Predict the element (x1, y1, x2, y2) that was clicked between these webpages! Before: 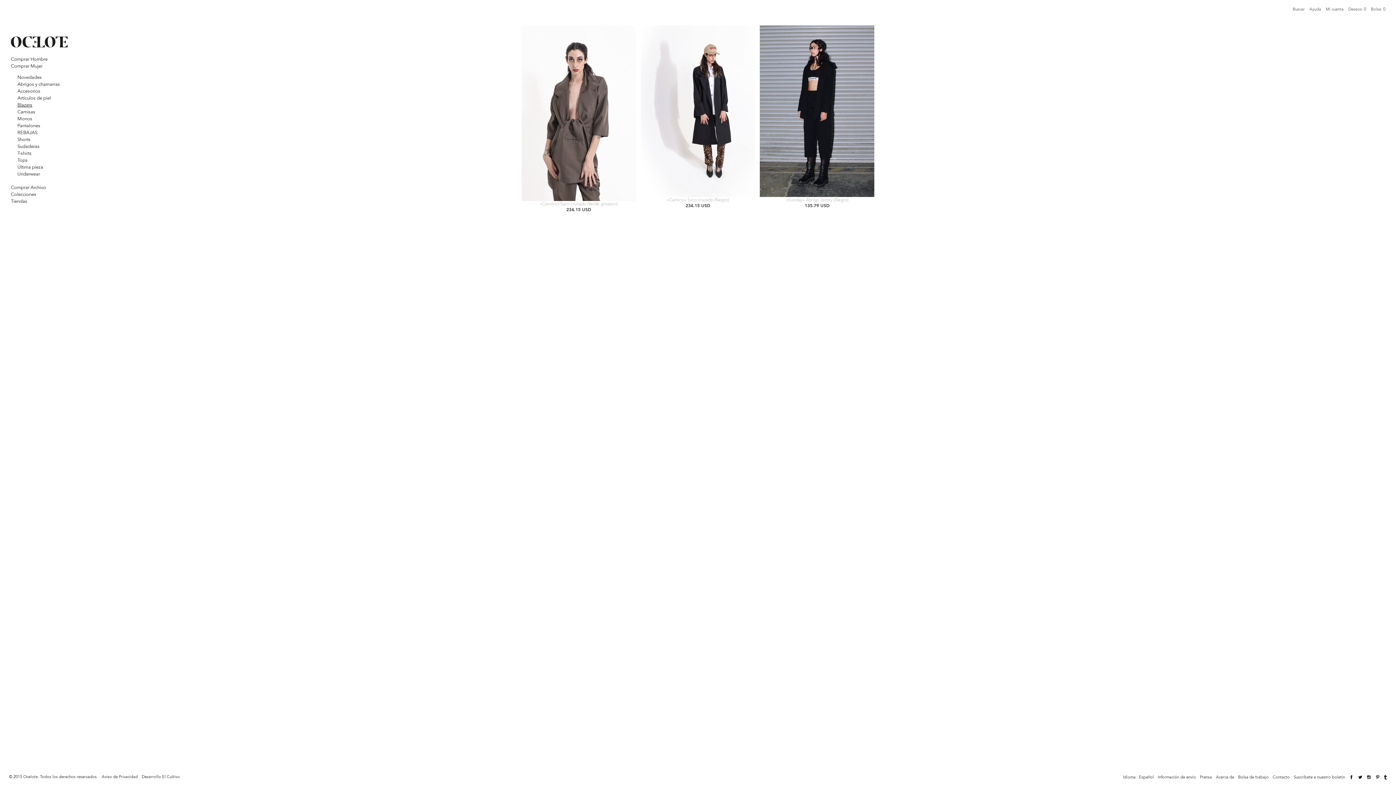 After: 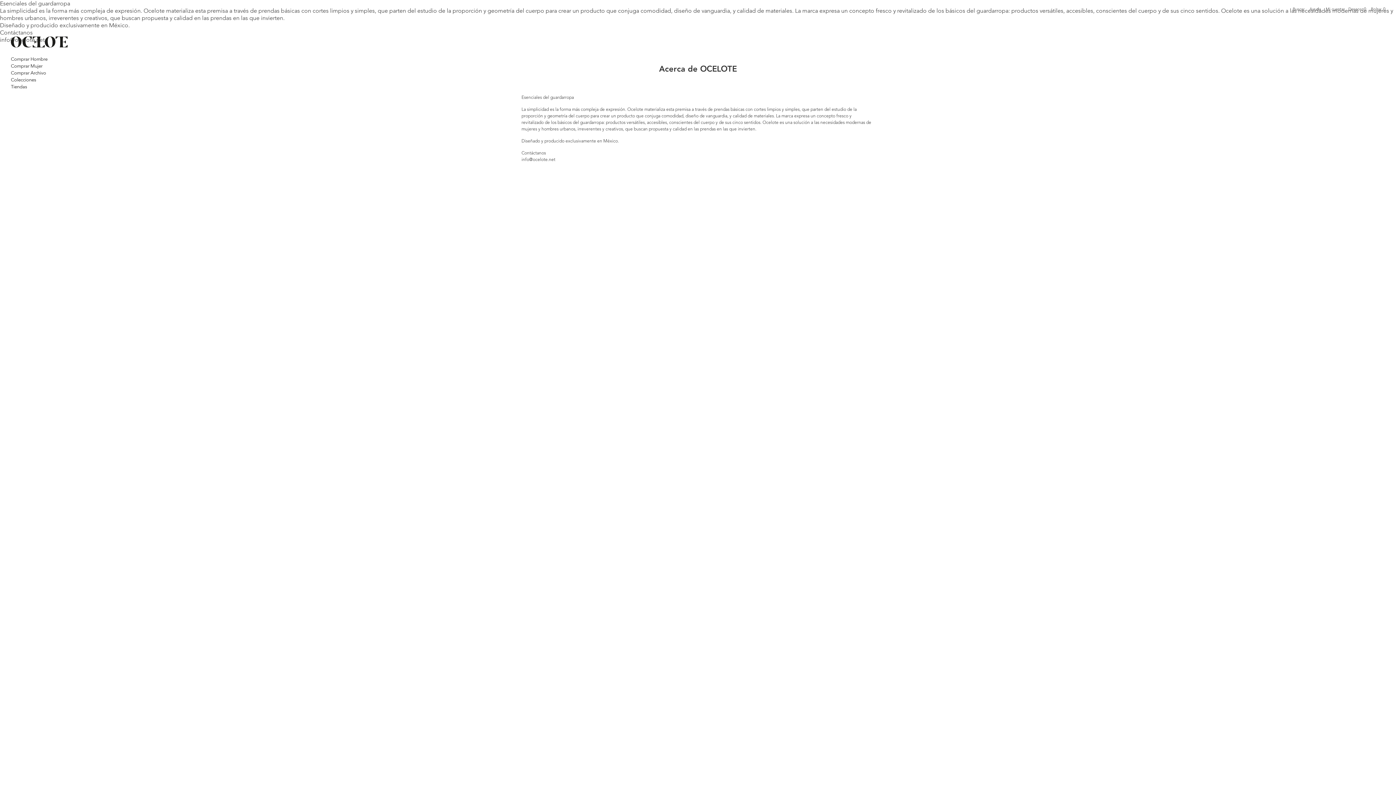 Action: bbox: (1216, 775, 1234, 780) label: Acerca de